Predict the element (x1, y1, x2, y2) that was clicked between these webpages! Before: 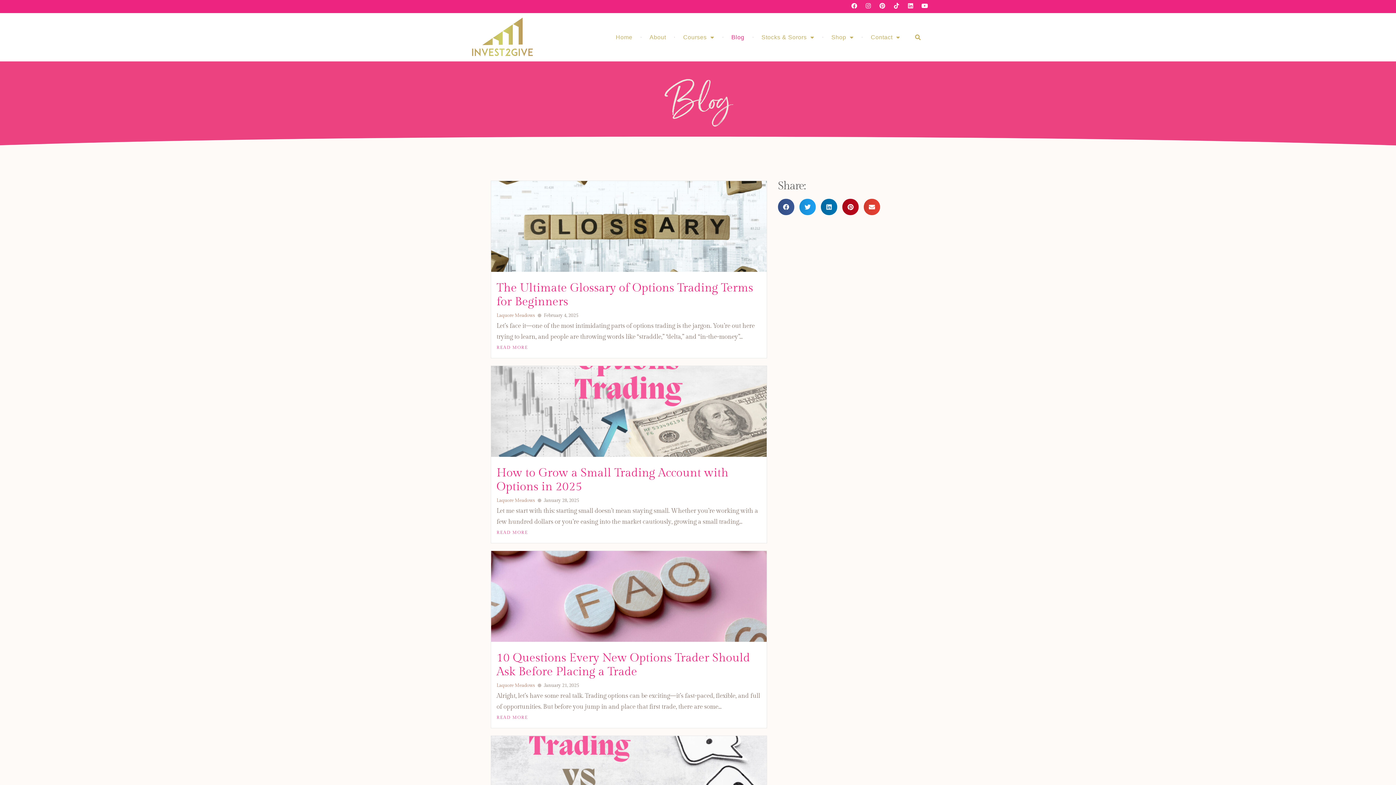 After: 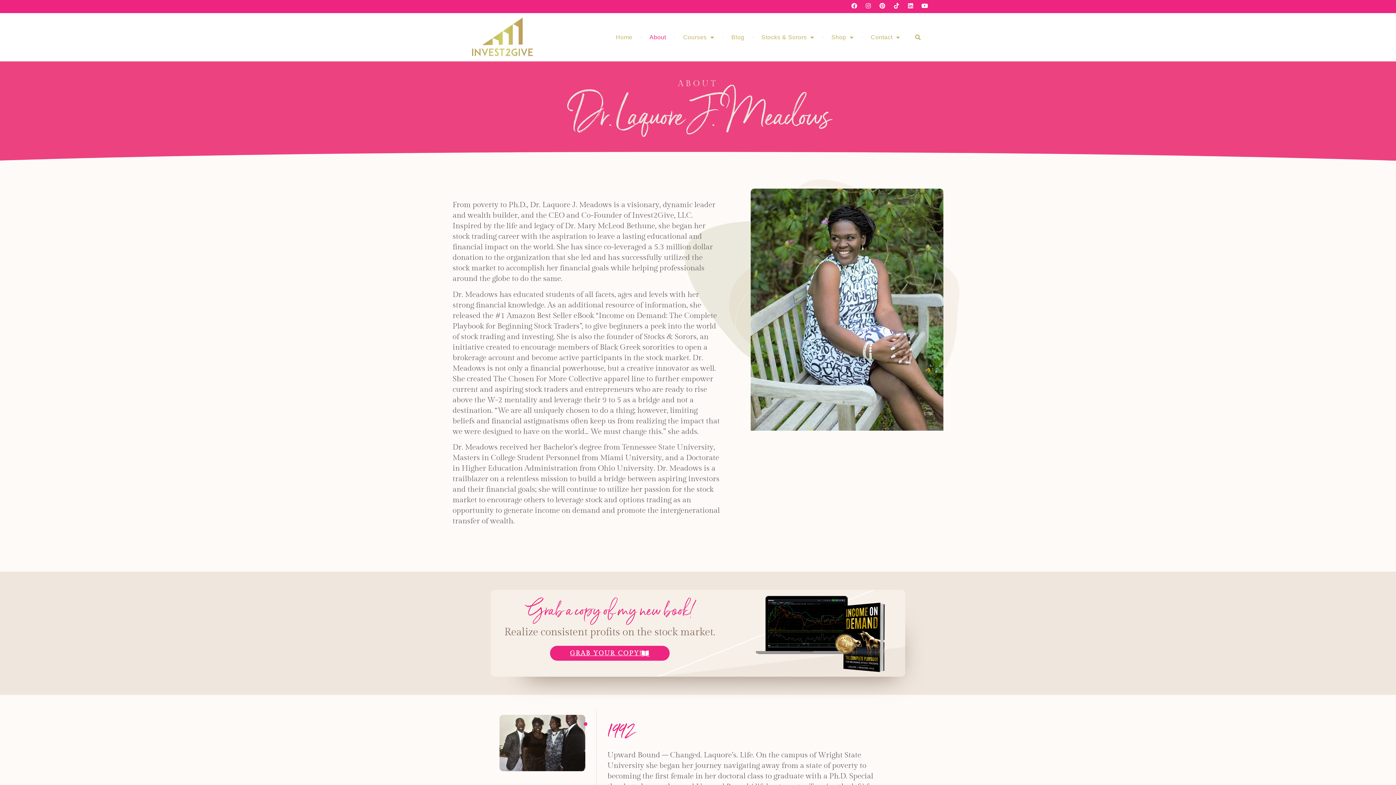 Action: bbox: (642, 19, 673, 55) label: About